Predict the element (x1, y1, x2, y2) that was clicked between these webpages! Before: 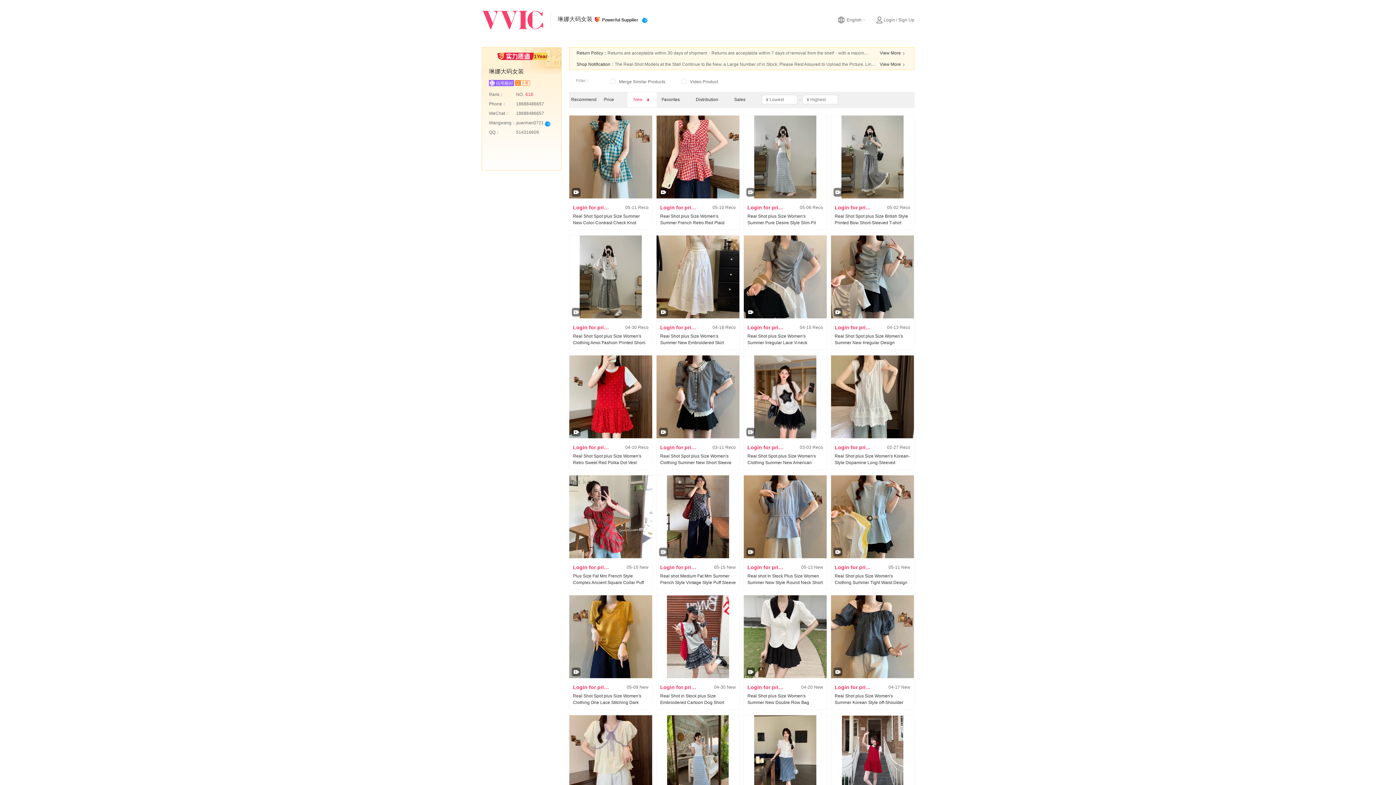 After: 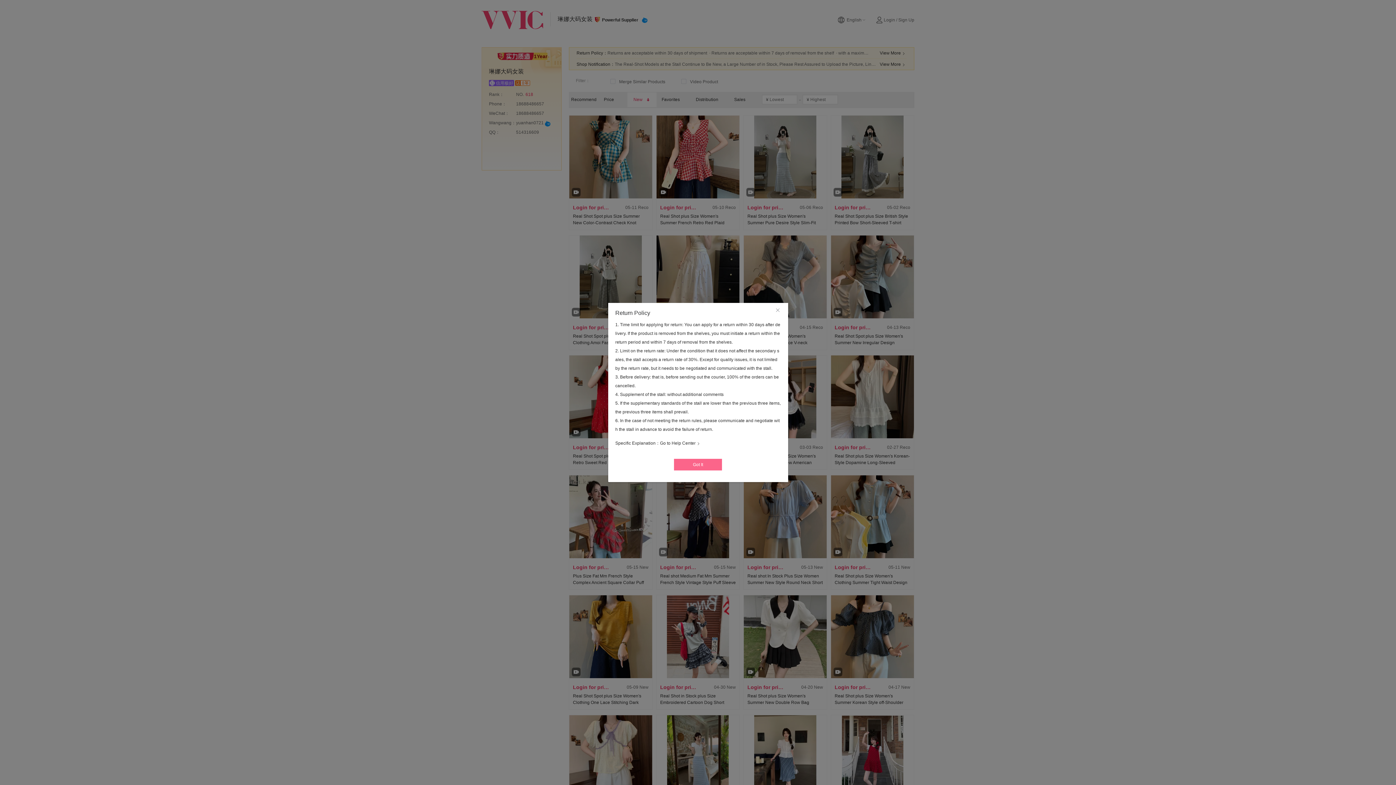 Action: bbox: (880, 49, 906, 57) label: View More